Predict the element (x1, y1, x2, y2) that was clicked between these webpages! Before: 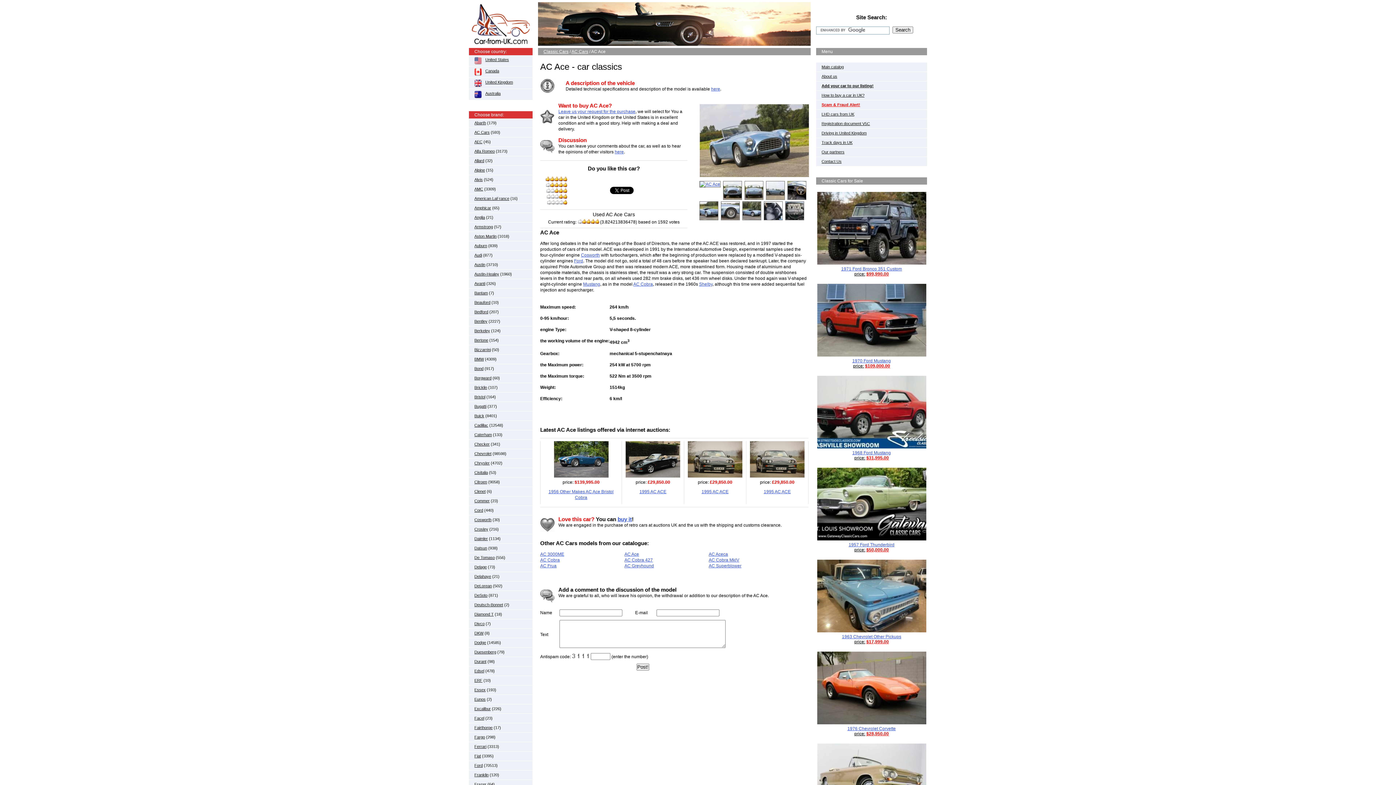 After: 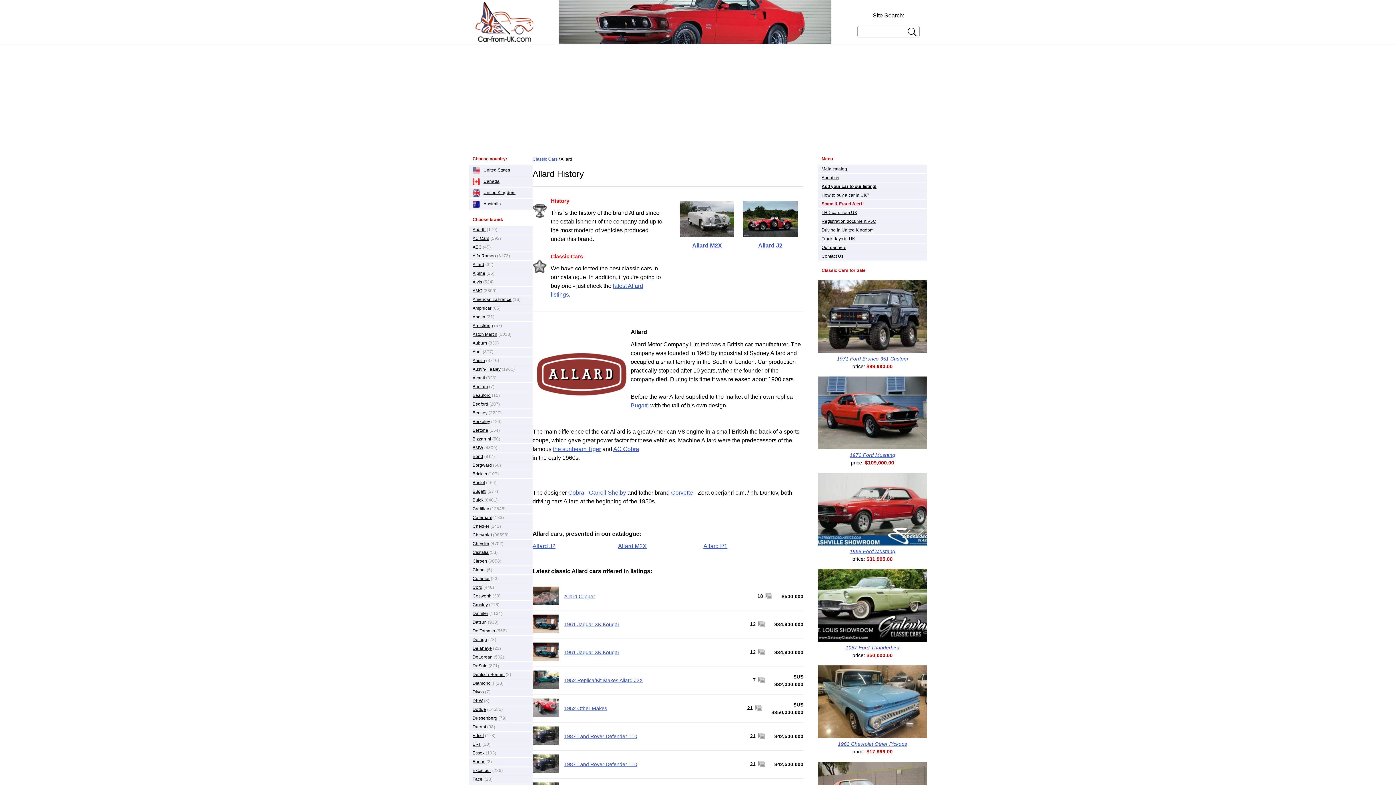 Action: label: Allard bbox: (474, 158, 484, 162)